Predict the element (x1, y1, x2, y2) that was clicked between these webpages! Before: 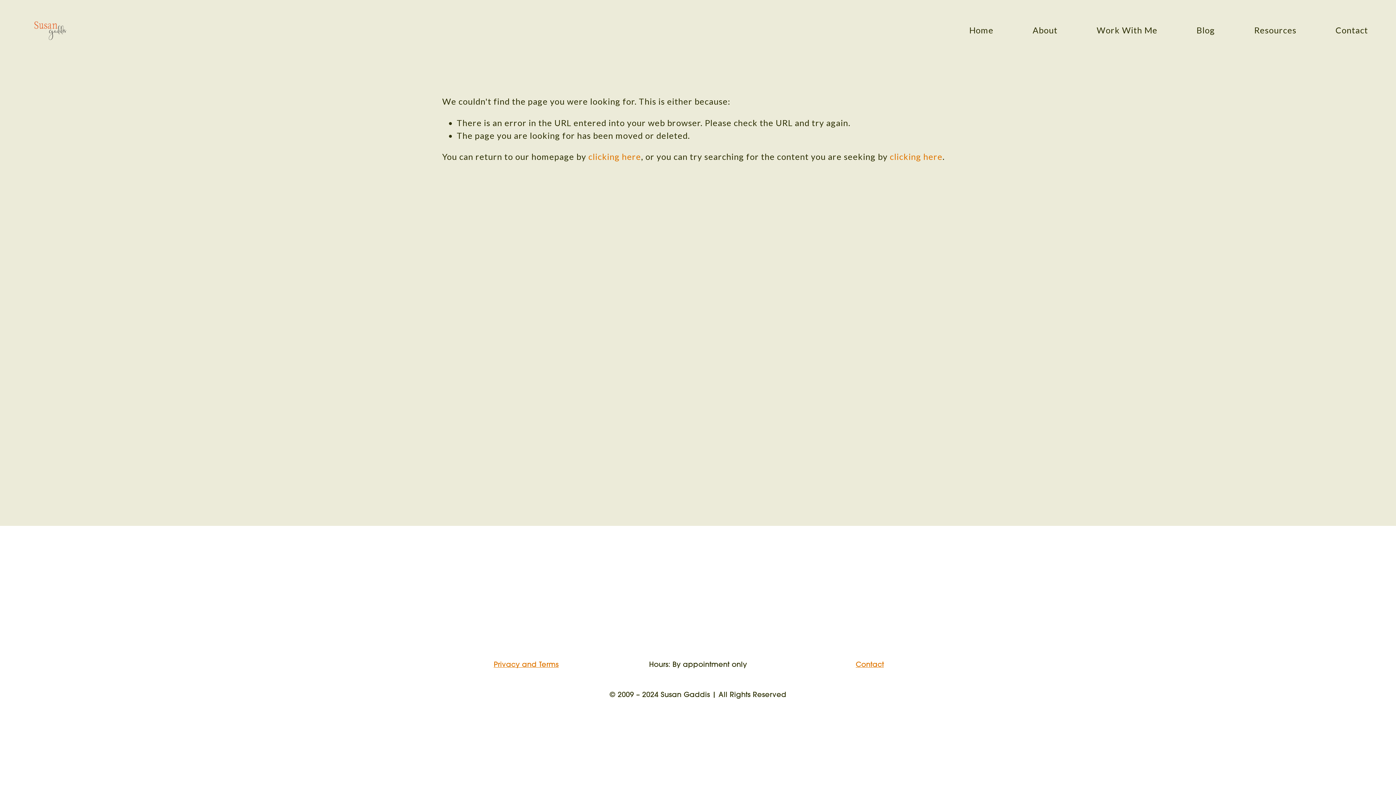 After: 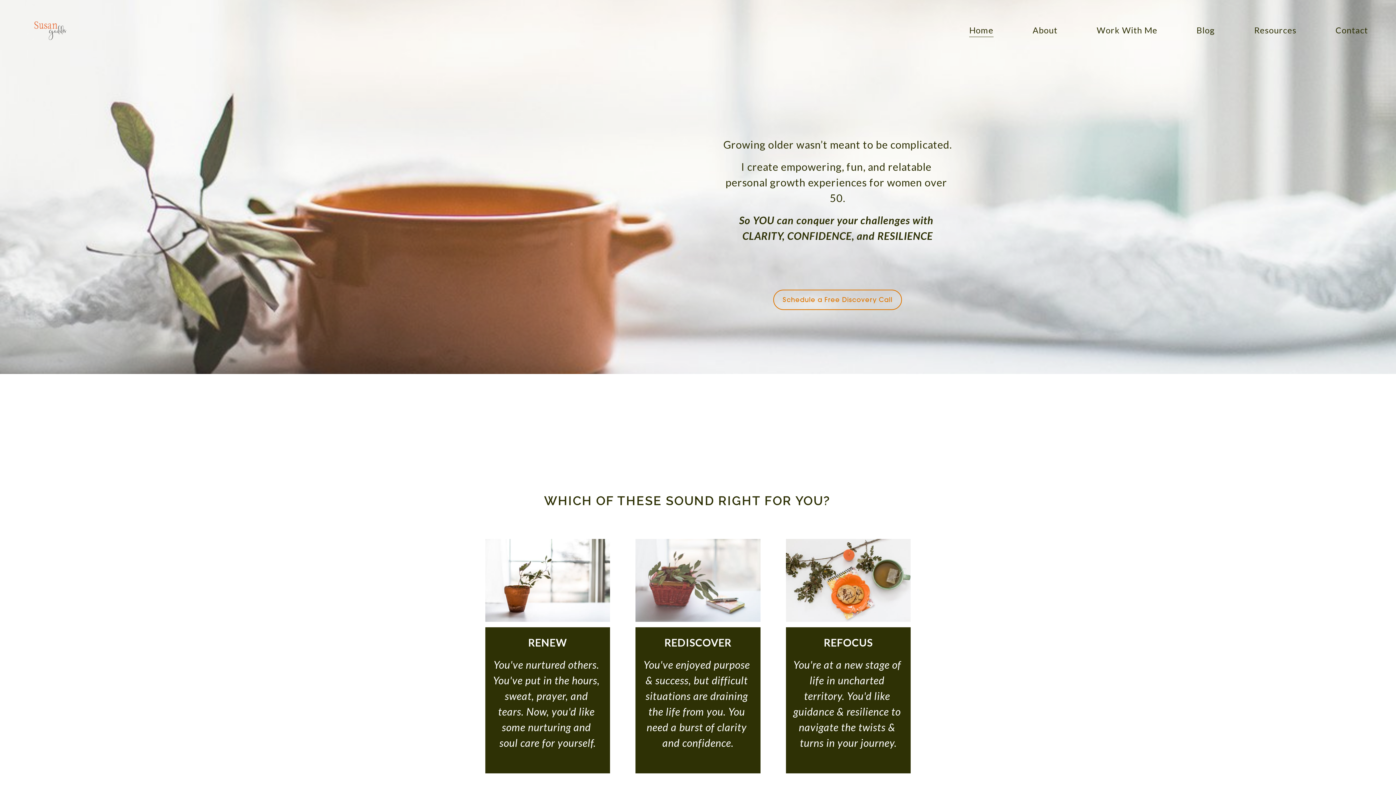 Action: bbox: (969, 23, 993, 37) label: Home